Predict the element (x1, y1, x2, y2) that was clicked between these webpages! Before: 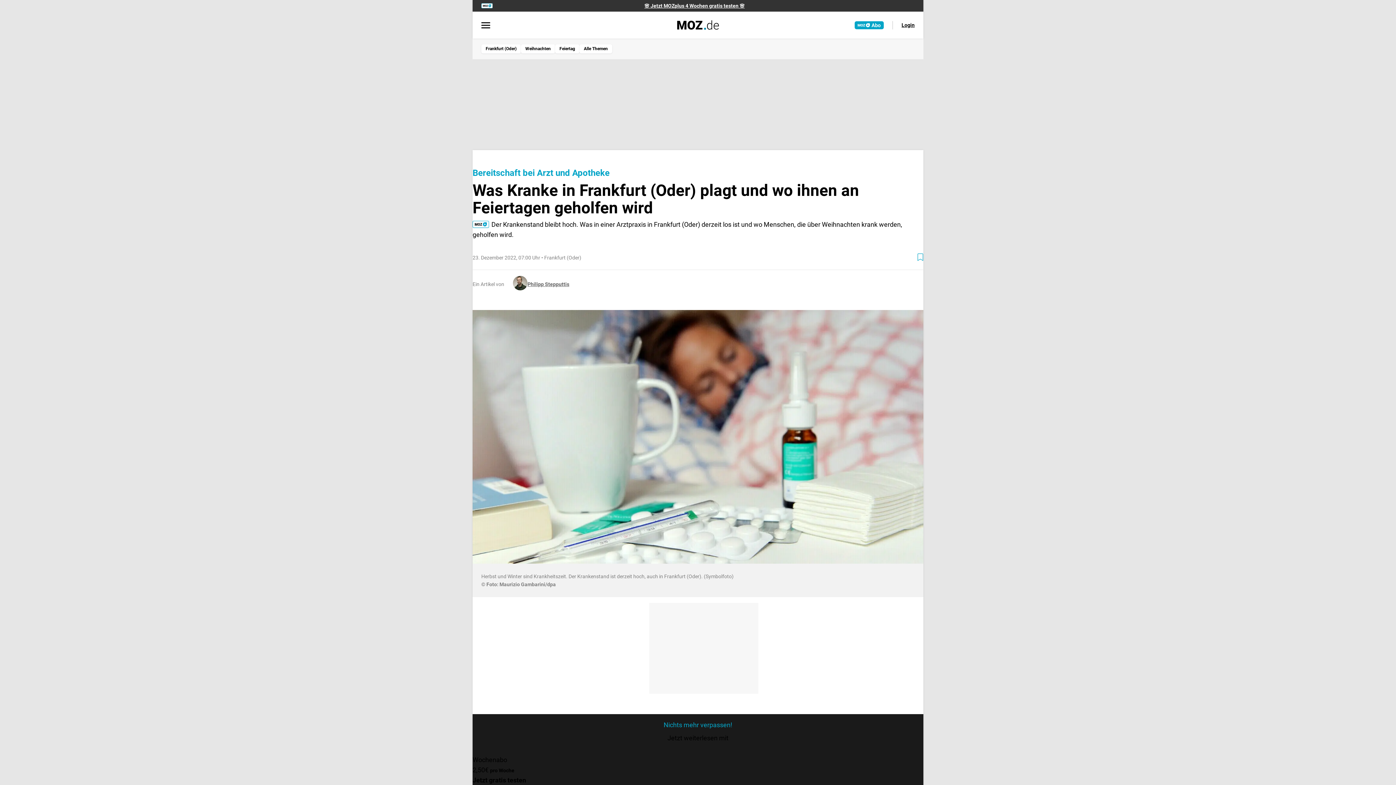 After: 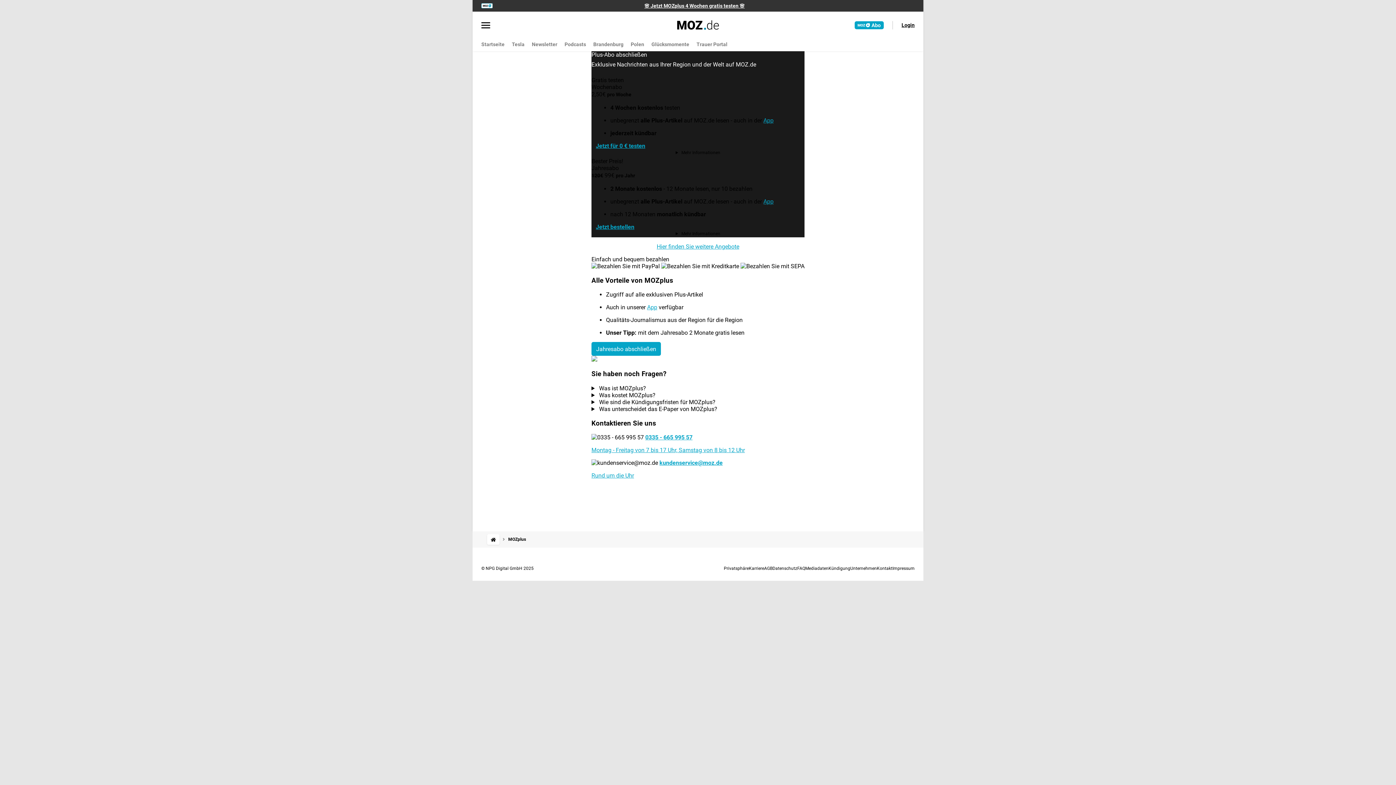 Action: bbox: (492, 2, 896, 8) label: 🌸 Jetzt MOZplus 4 Wochen gratis testen 🌸